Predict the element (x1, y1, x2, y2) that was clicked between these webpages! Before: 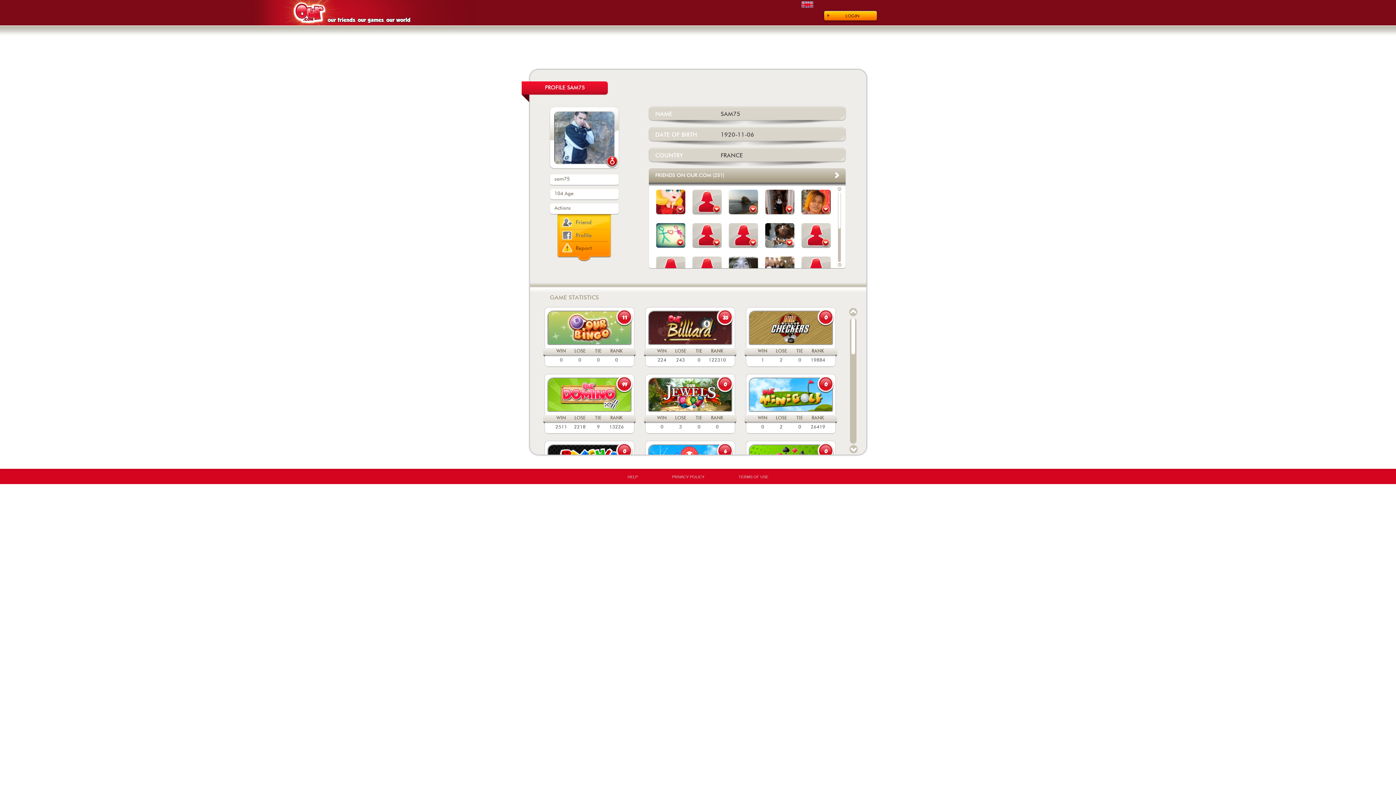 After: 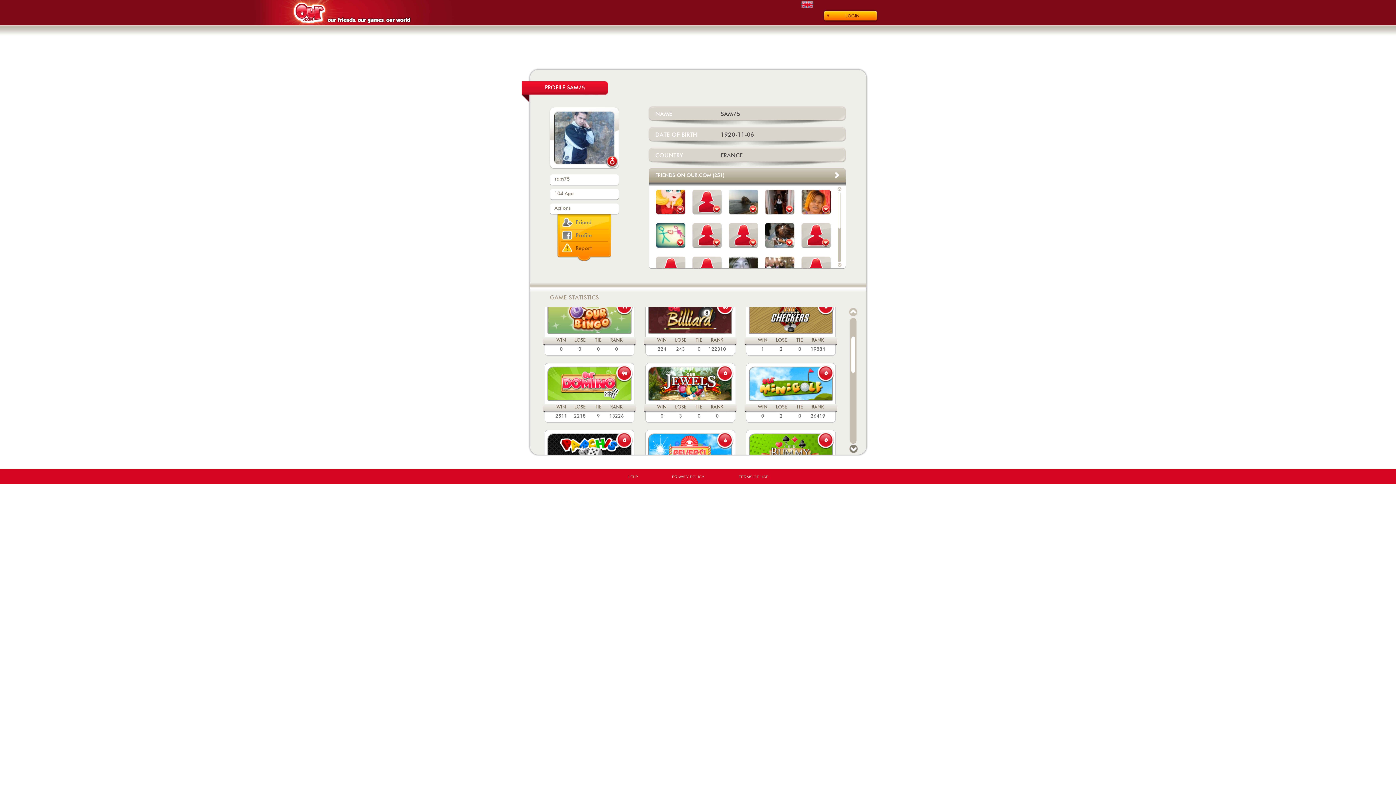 Action: bbox: (848, 444, 858, 454)